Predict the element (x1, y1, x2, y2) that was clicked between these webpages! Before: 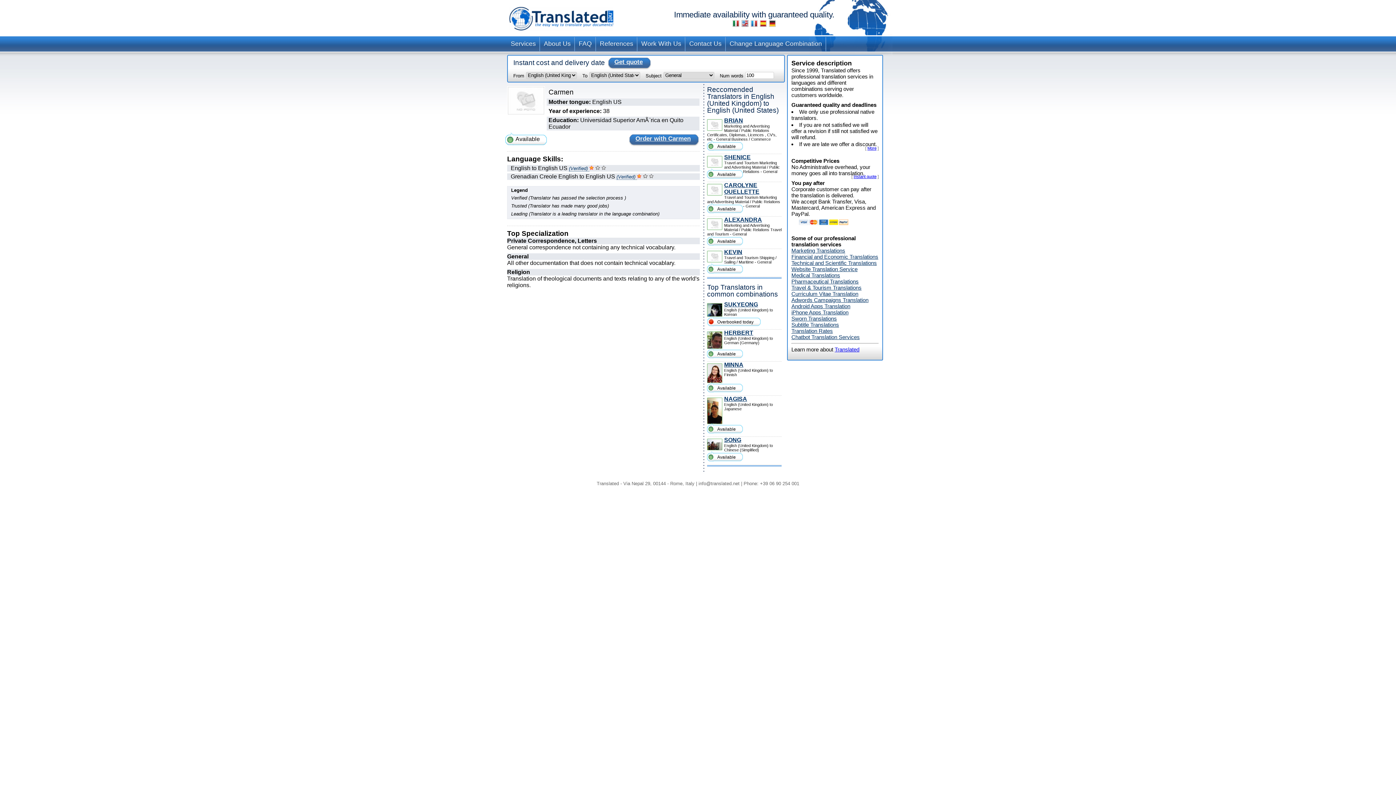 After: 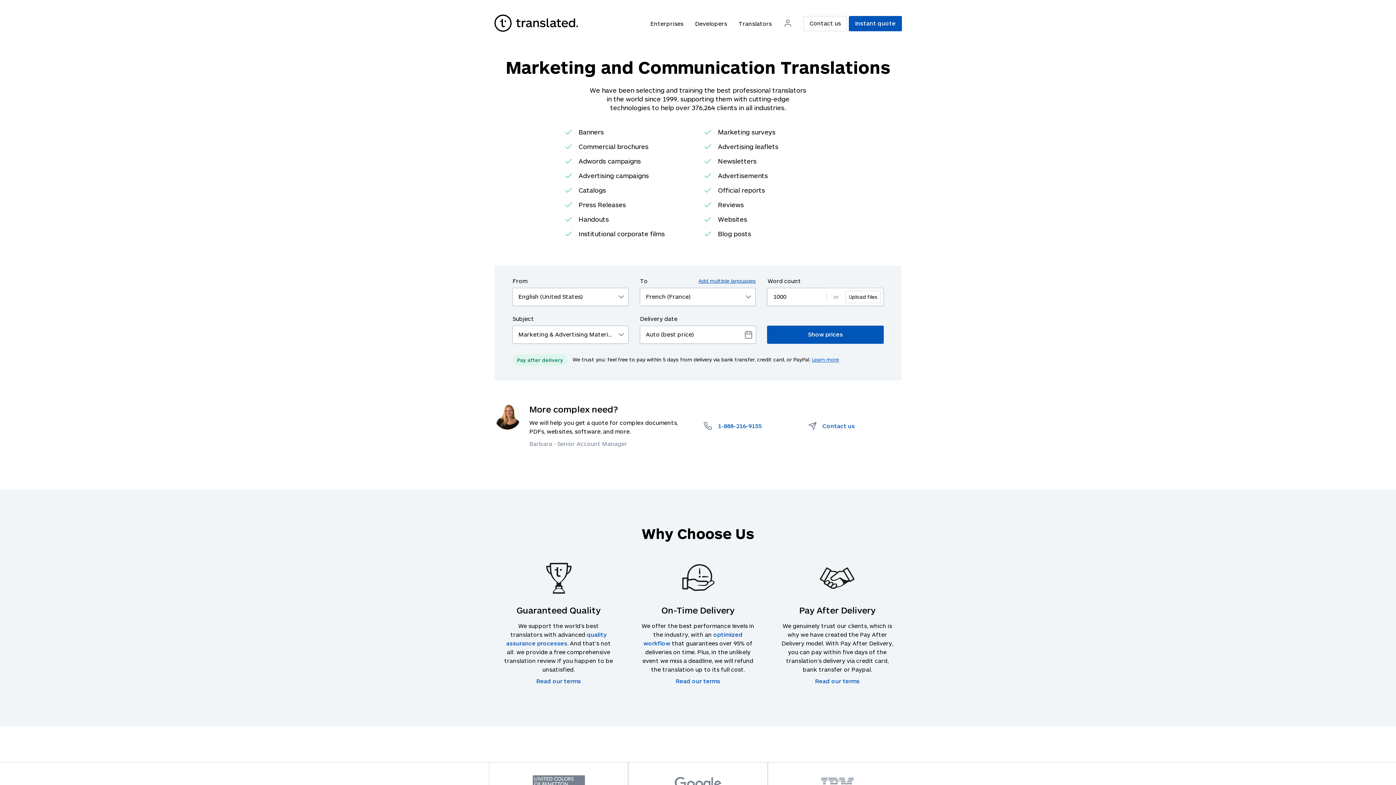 Action: bbox: (791, 247, 845, 253) label: Marketing Translations